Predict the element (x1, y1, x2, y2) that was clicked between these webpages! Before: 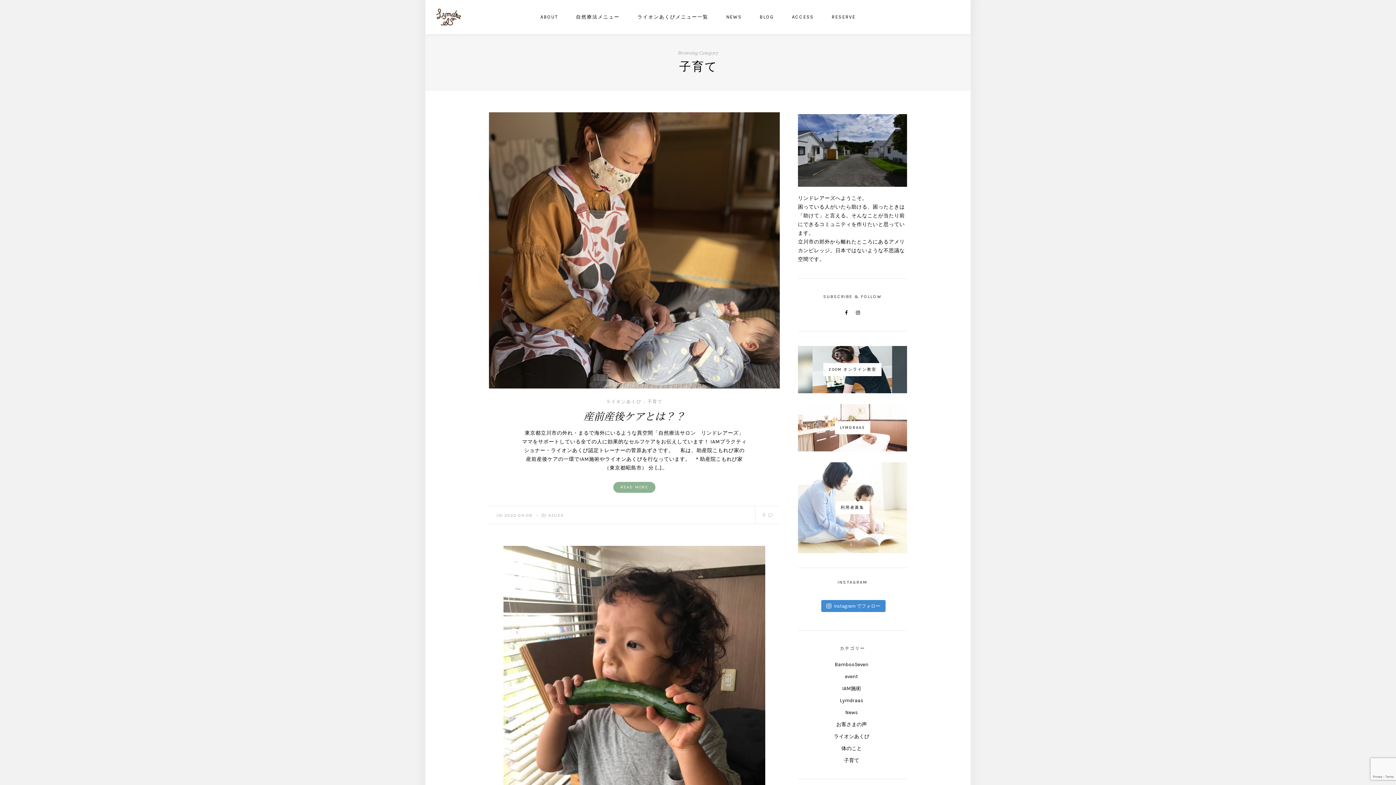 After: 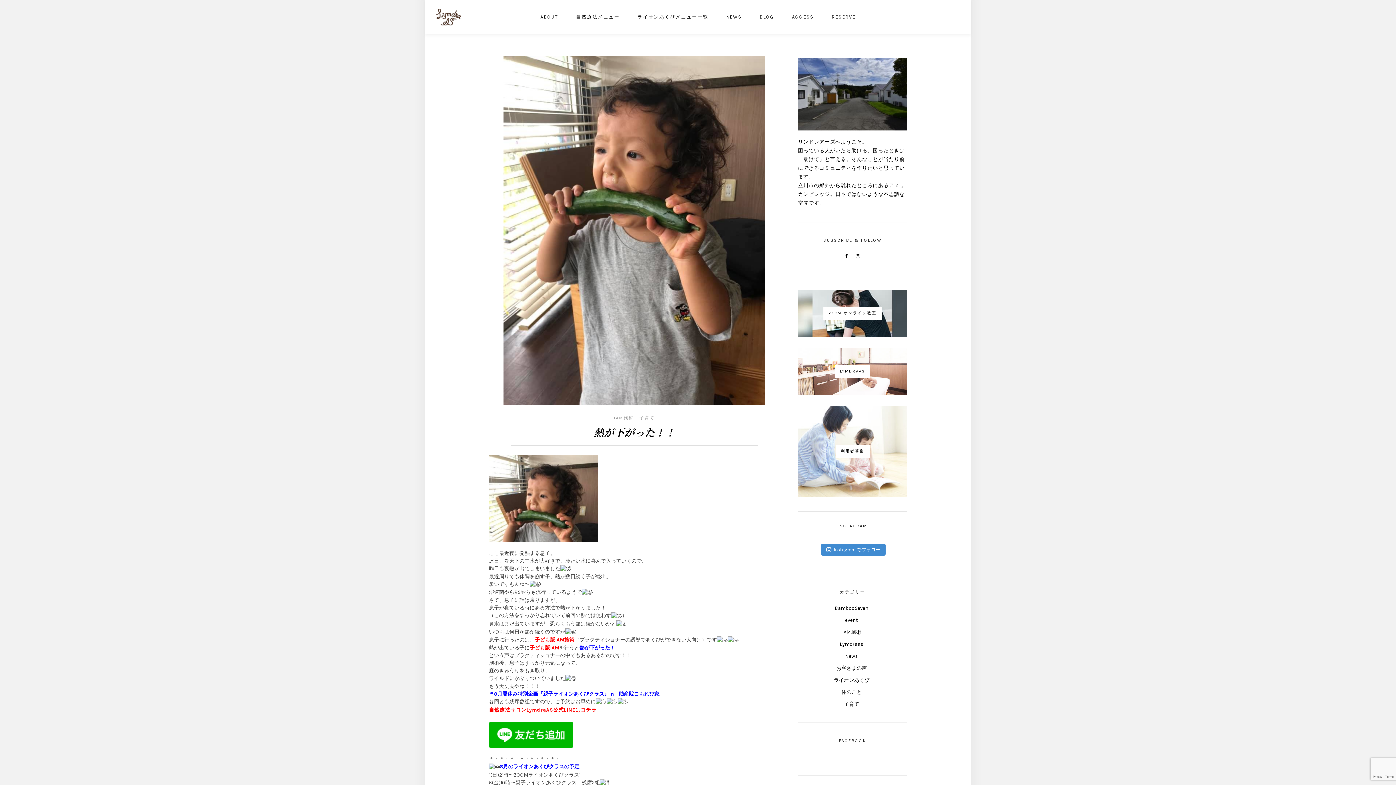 Action: bbox: (503, 717, 765, 723)